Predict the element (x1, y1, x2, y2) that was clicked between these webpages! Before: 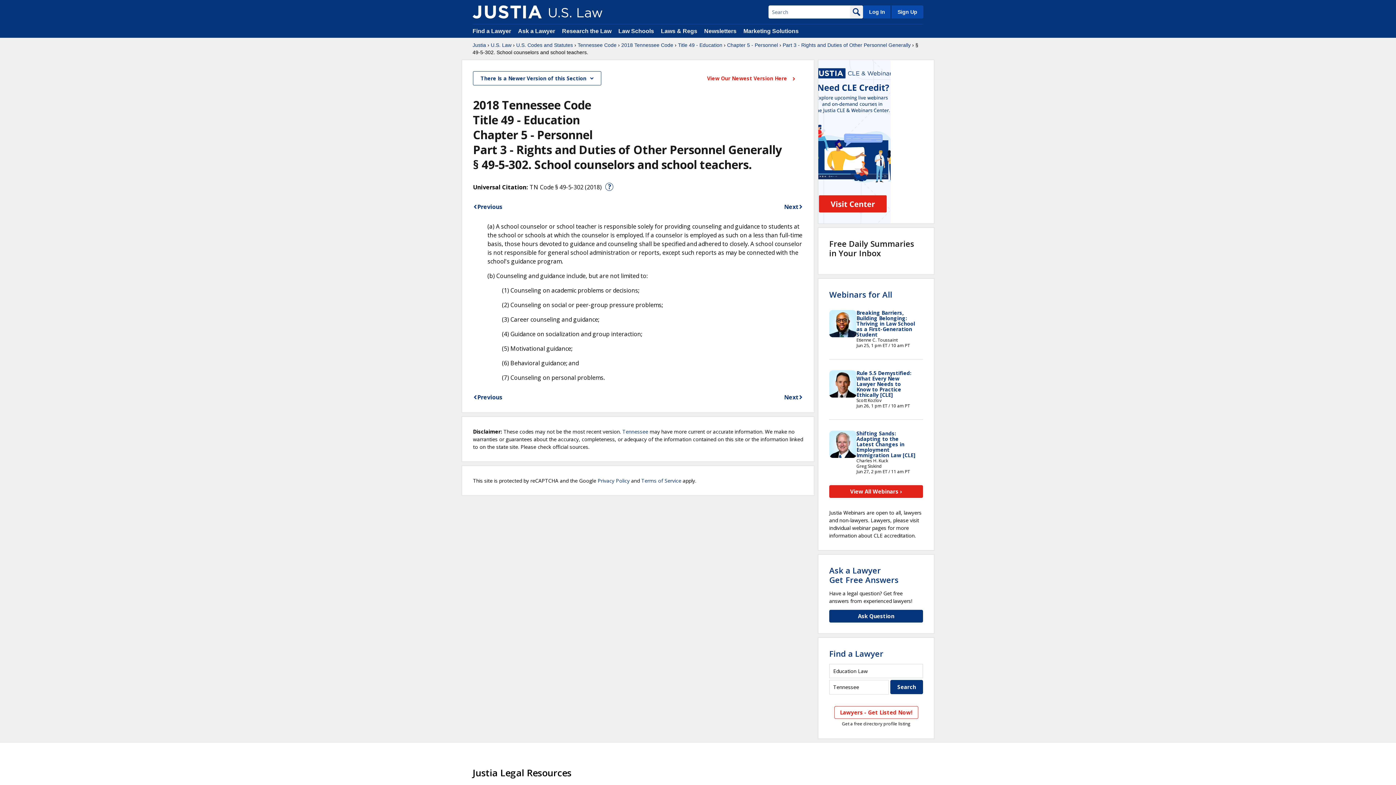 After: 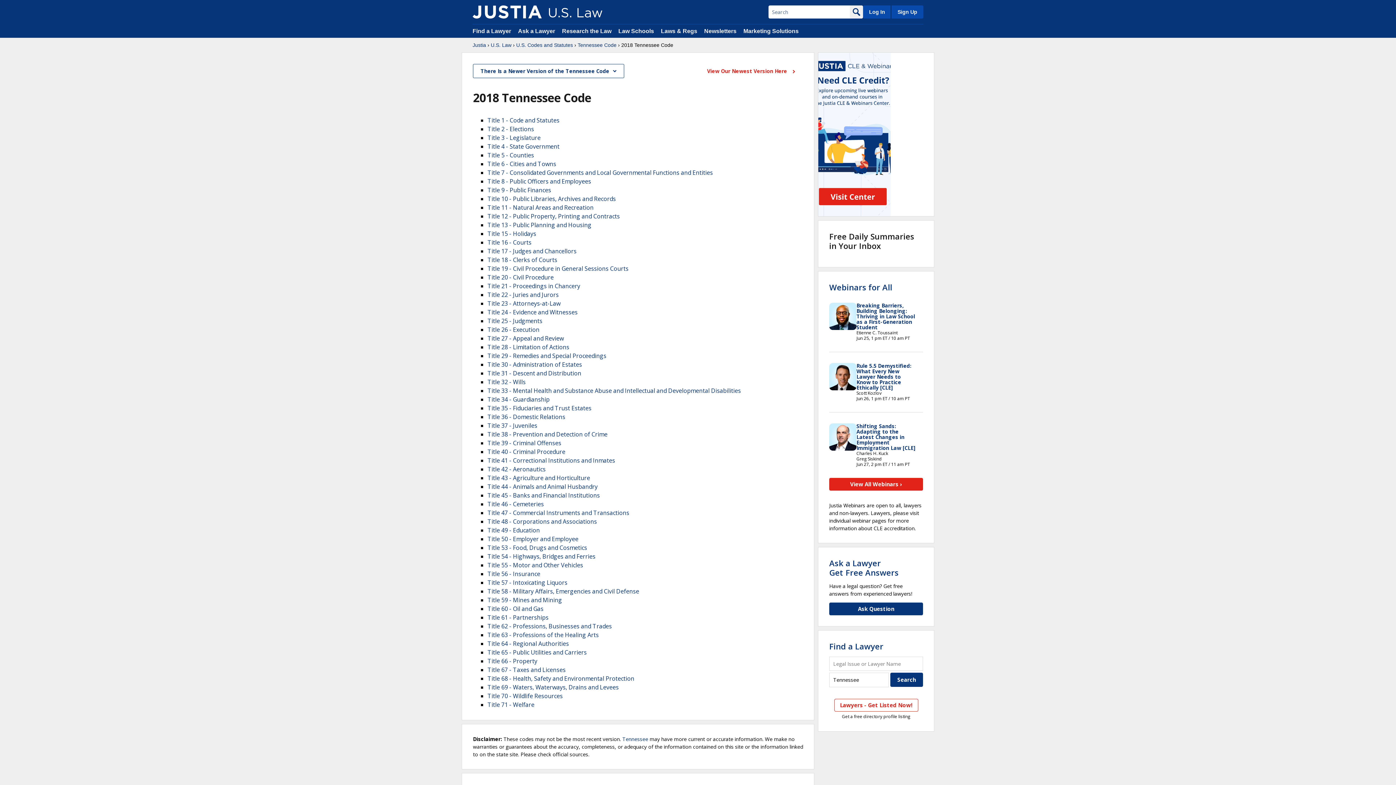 Action: label: 2018 Tennessee Code bbox: (621, 41, 673, 48)